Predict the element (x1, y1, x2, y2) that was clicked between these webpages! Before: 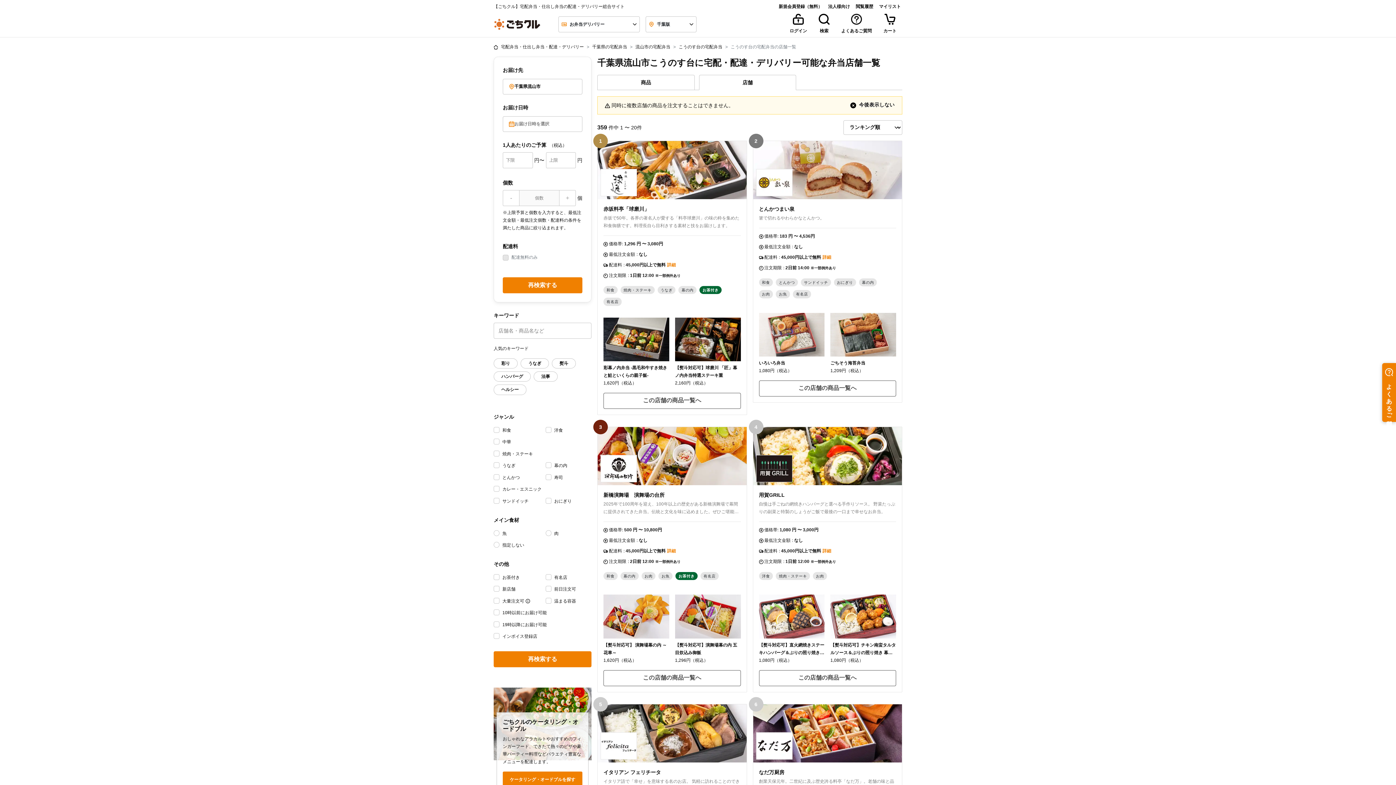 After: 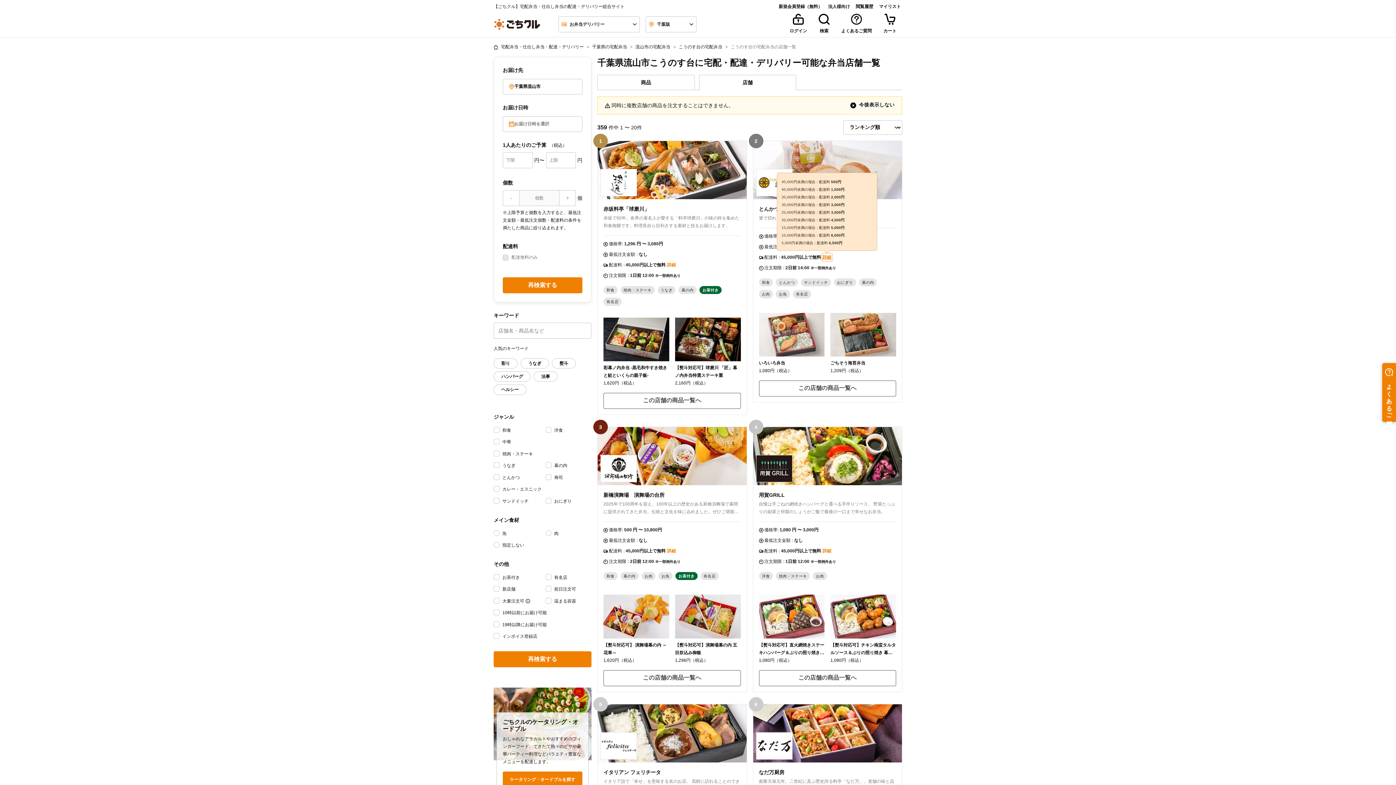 Action: bbox: (822, 253, 831, 261) label: 詳細